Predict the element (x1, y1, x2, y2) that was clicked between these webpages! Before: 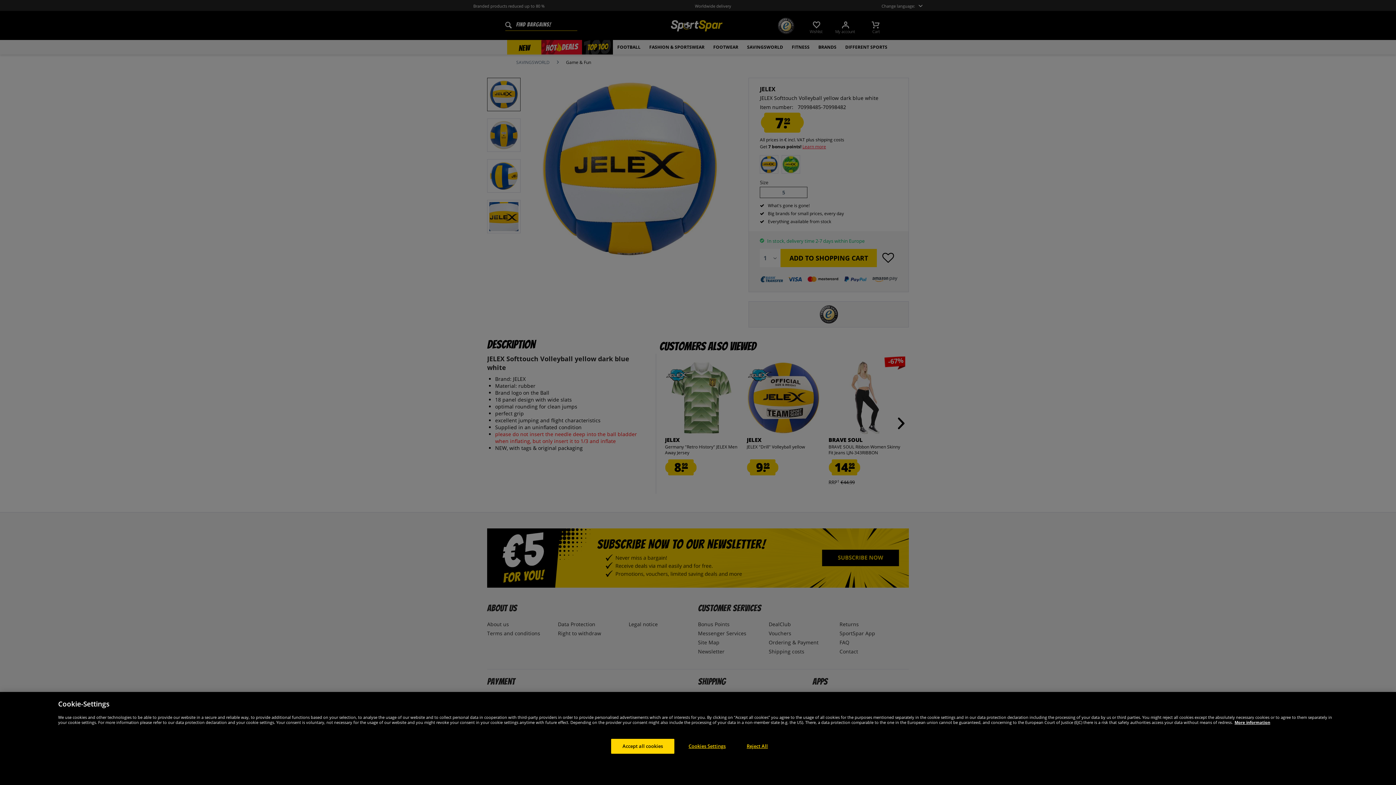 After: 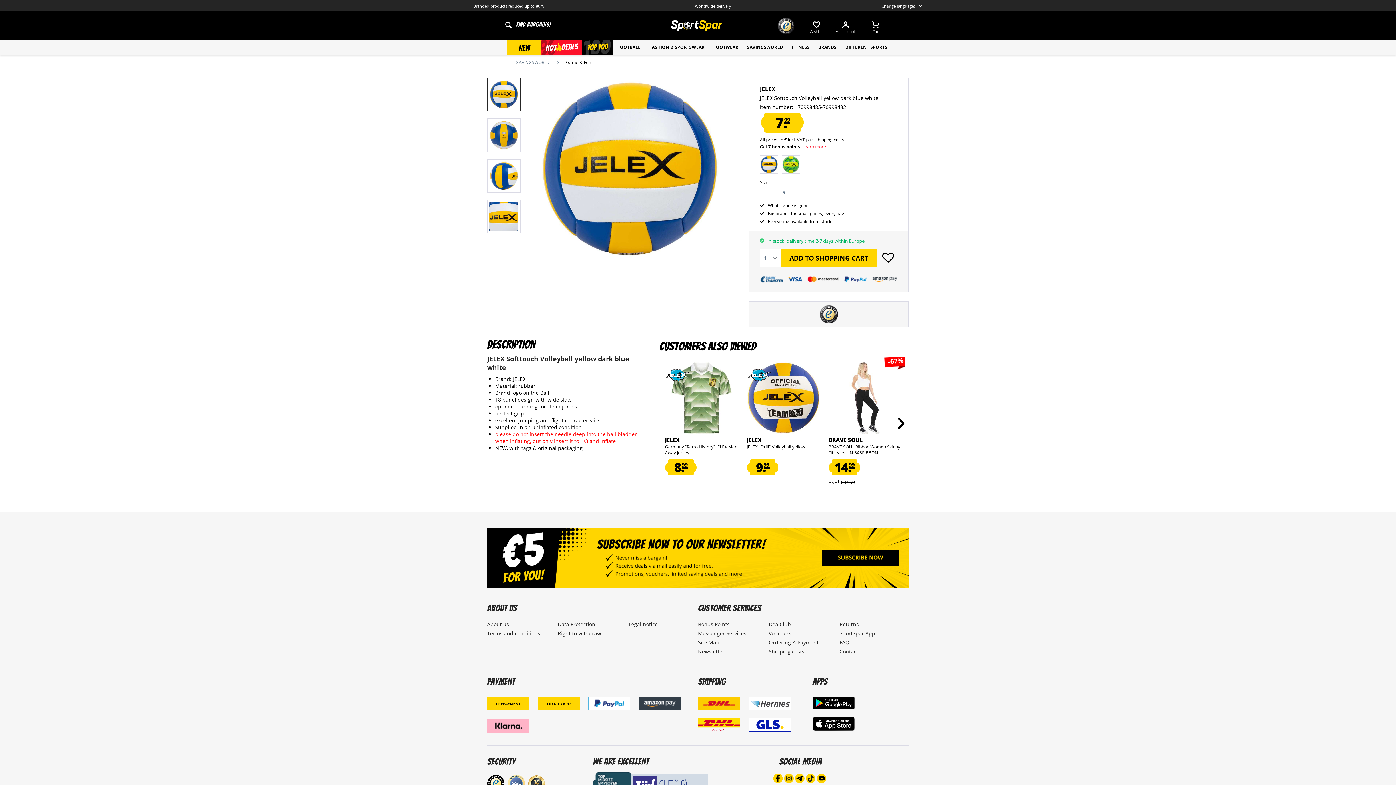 Action: bbox: (734, 739, 780, 754) label: Reject All